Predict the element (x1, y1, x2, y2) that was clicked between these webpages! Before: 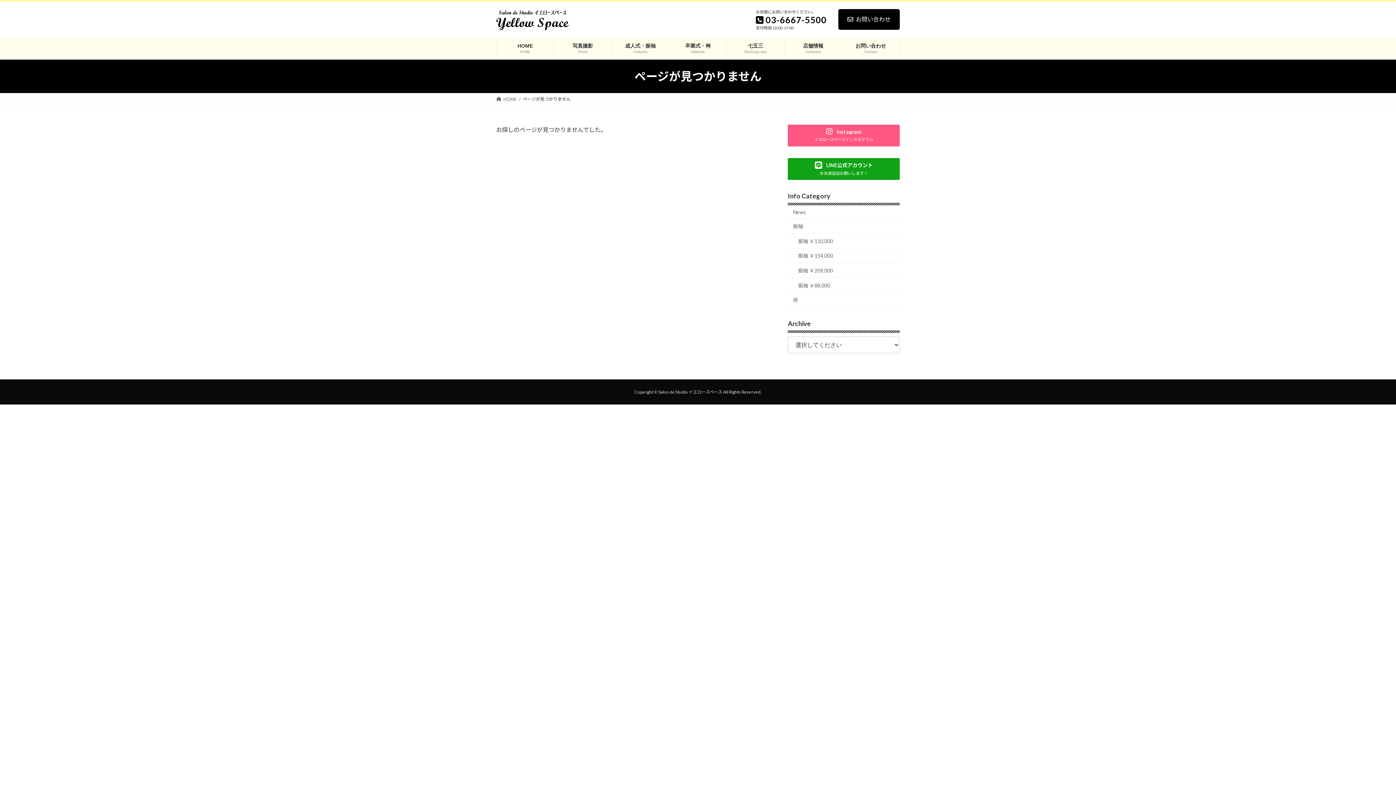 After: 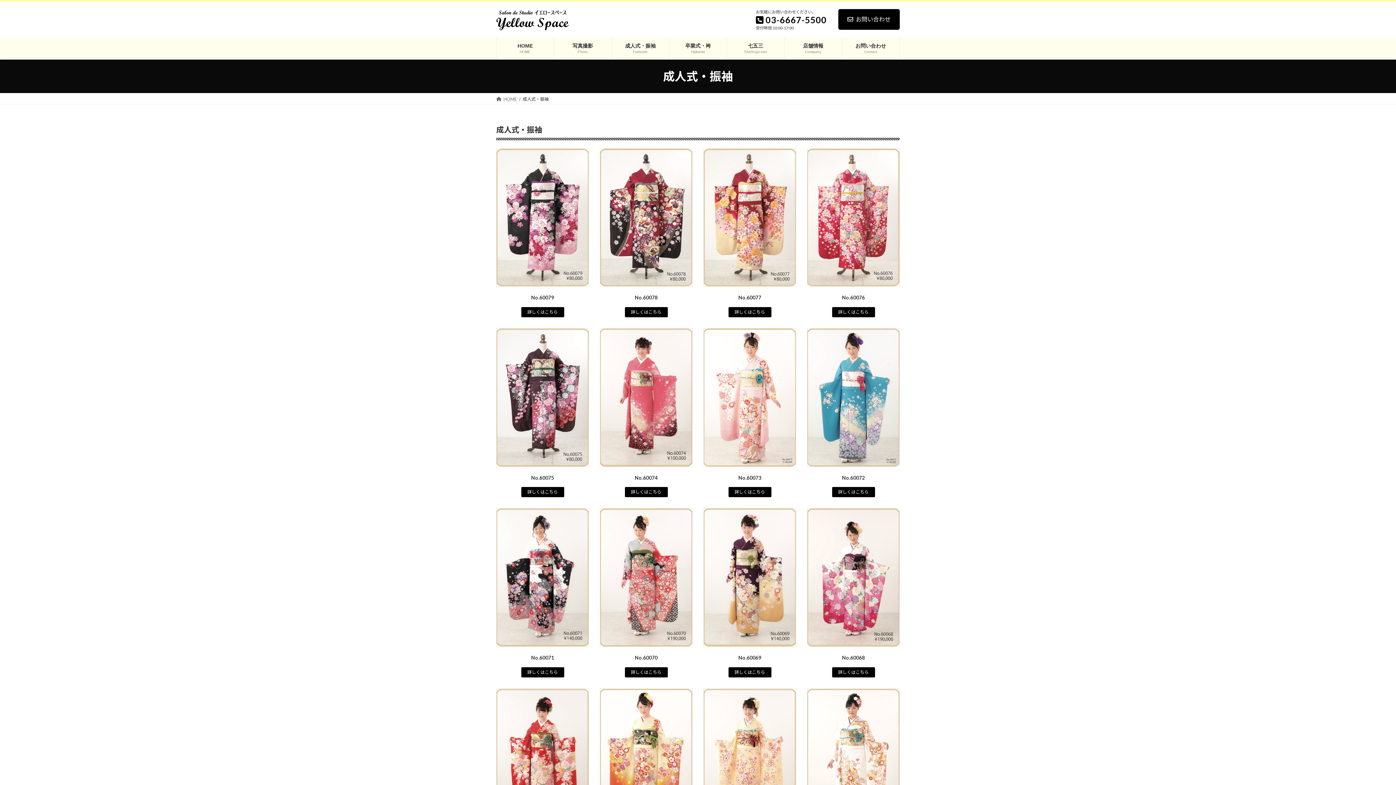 Action: bbox: (611, 37, 669, 59) label: 成人式・振袖
Furisode